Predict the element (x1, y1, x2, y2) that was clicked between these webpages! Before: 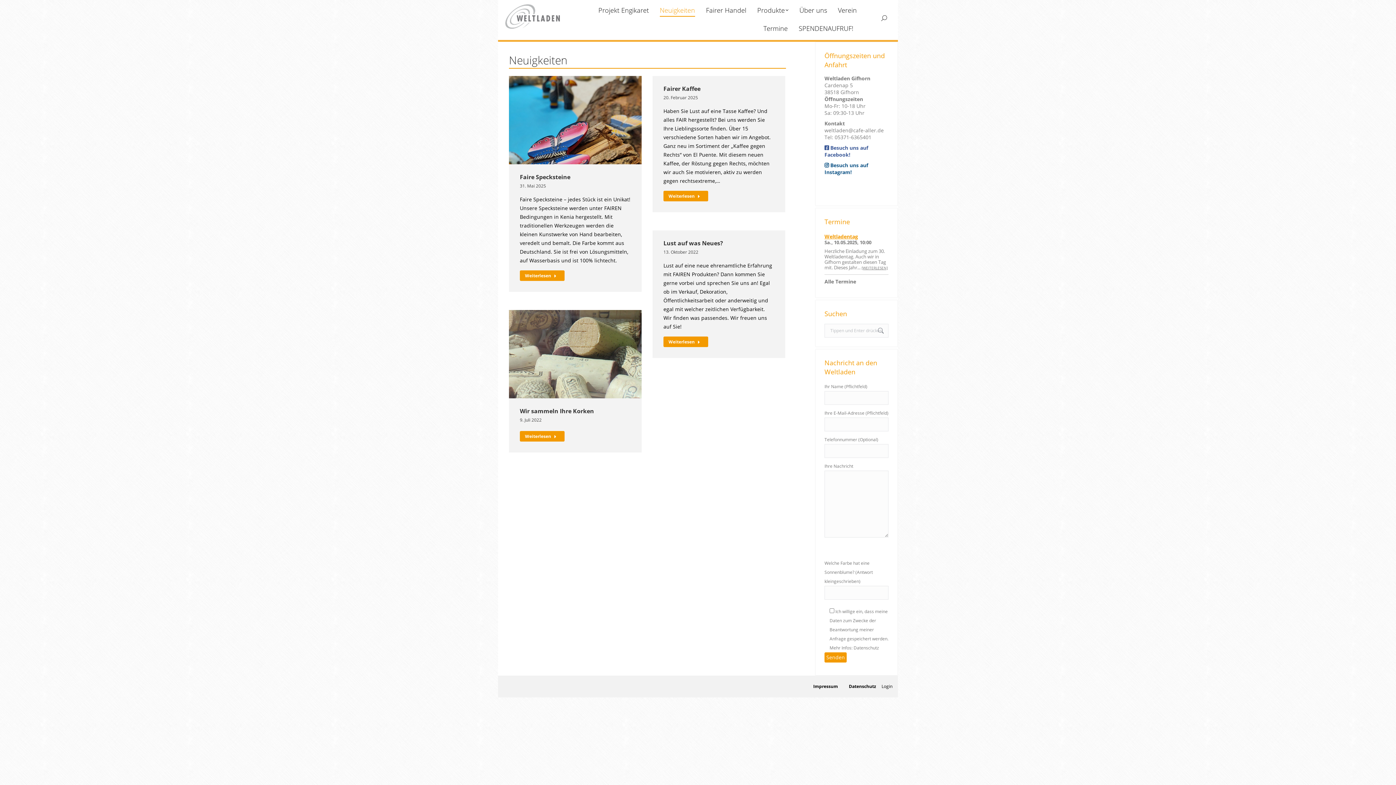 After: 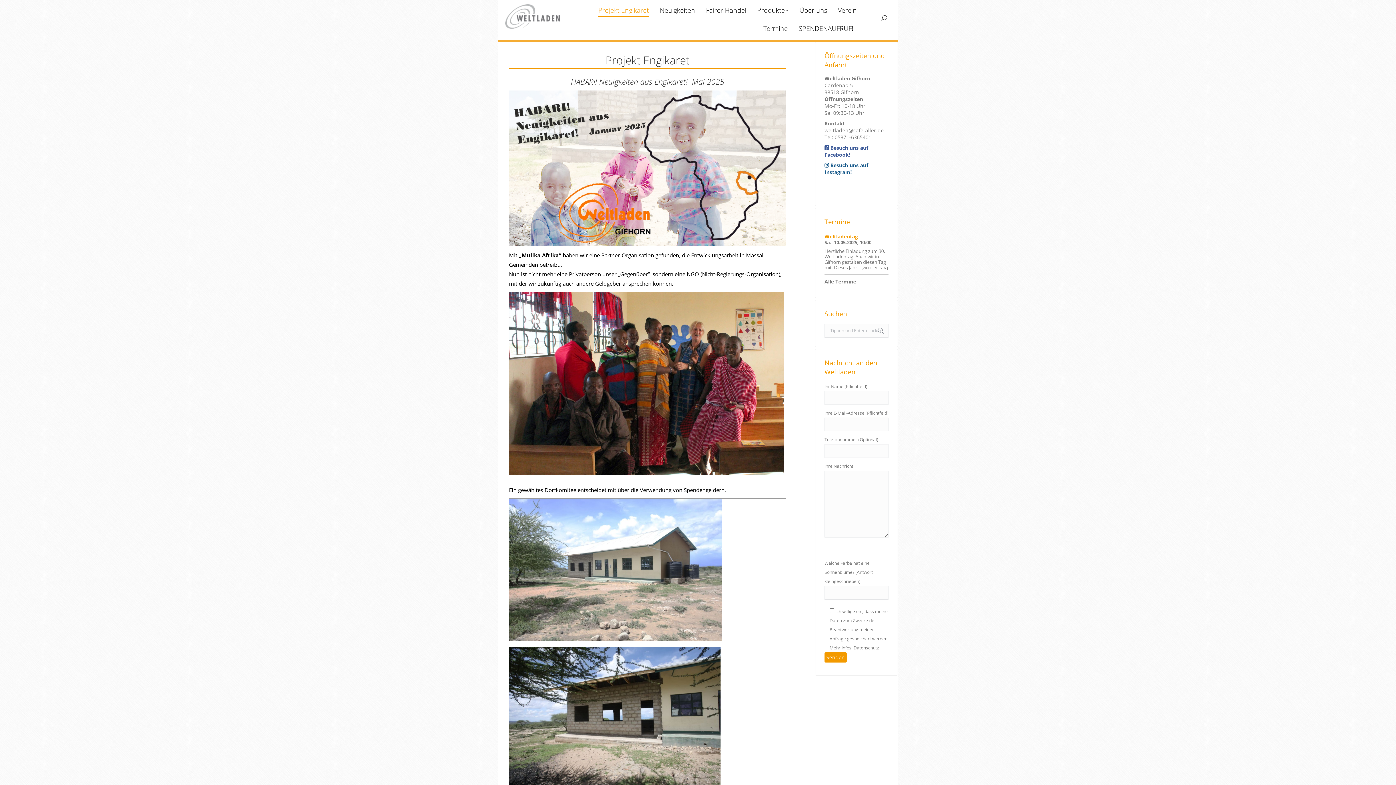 Action: label: Projekt Engikaret bbox: (596, 2, 652, 15)